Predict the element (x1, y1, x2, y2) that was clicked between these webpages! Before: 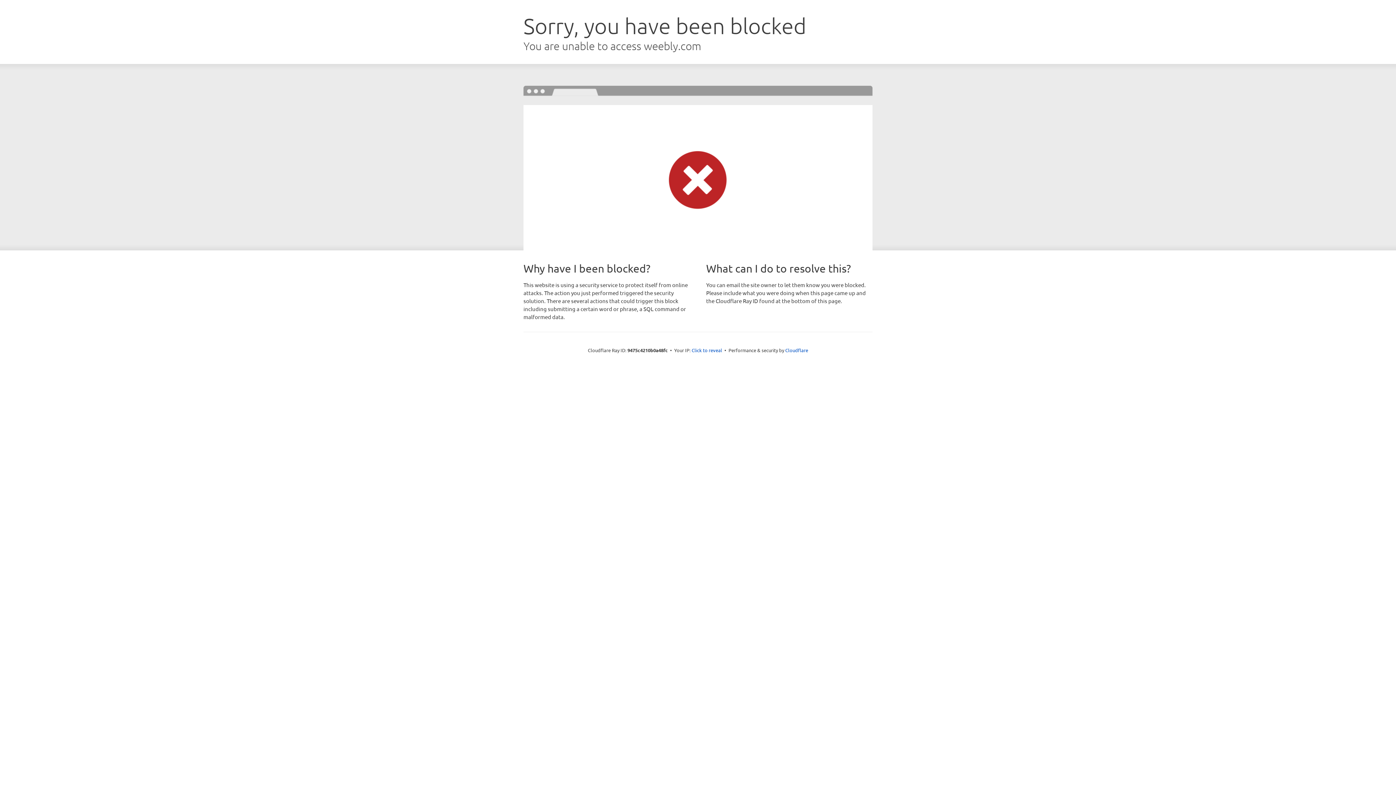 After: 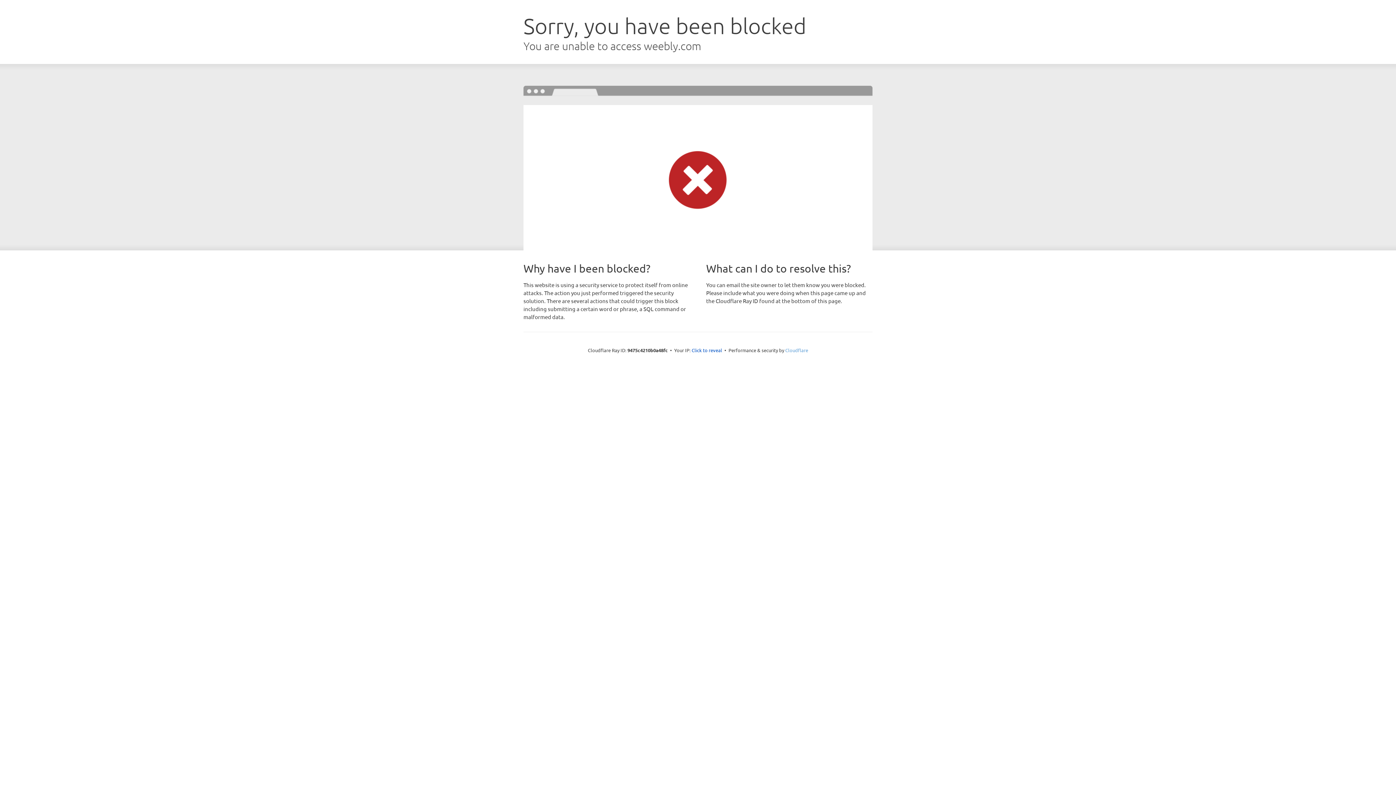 Action: label: Cloudflare bbox: (785, 347, 808, 353)